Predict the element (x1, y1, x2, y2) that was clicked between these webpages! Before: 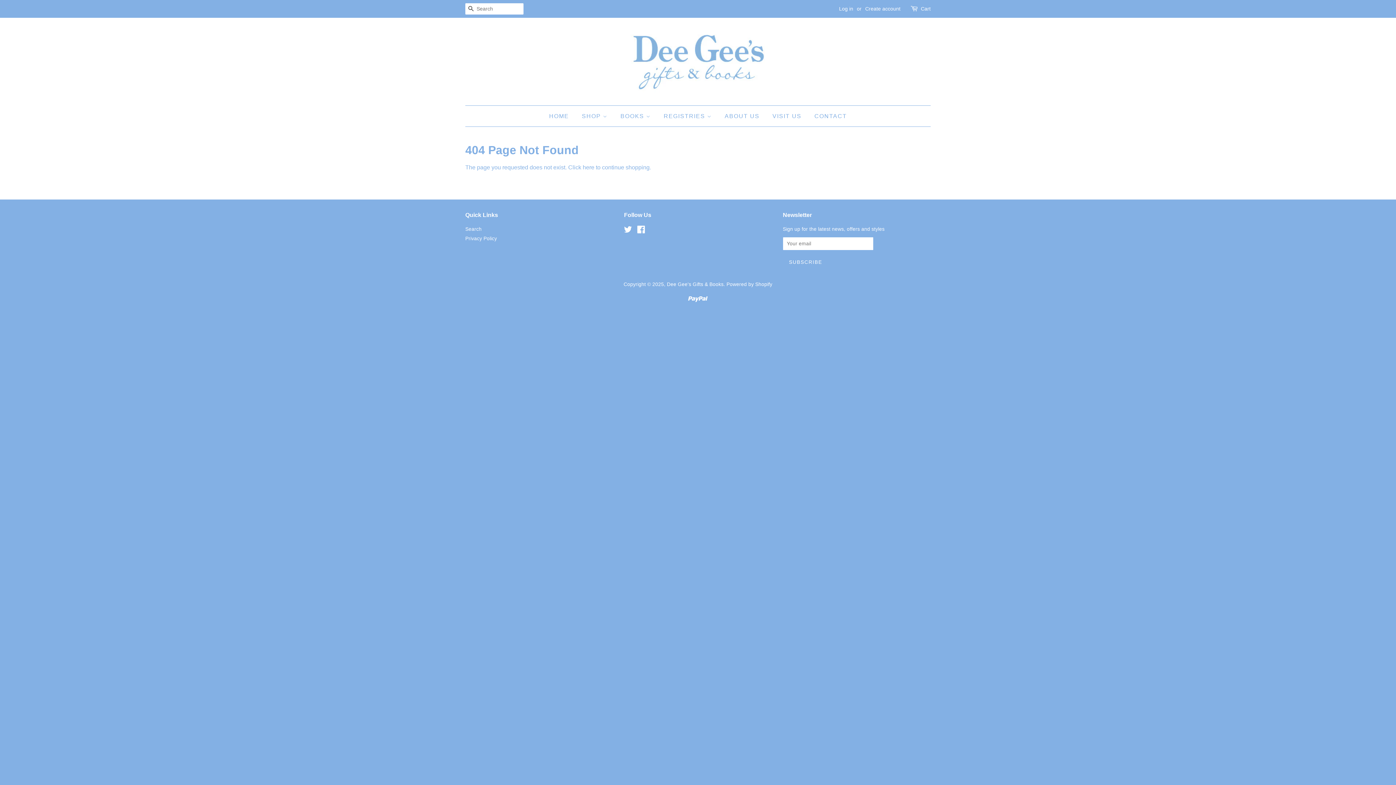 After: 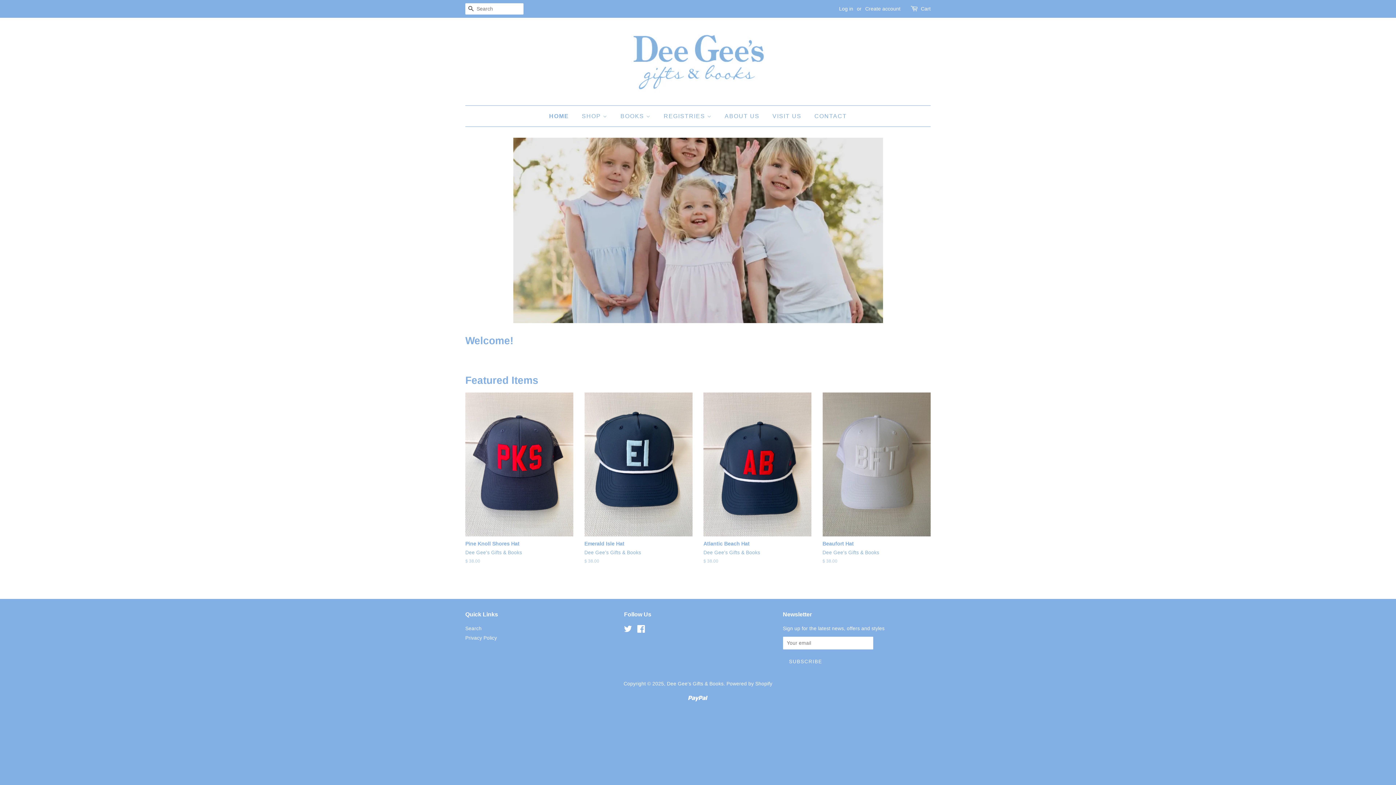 Action: bbox: (667, 281, 723, 287) label: Dee Gee's Gifts & Books